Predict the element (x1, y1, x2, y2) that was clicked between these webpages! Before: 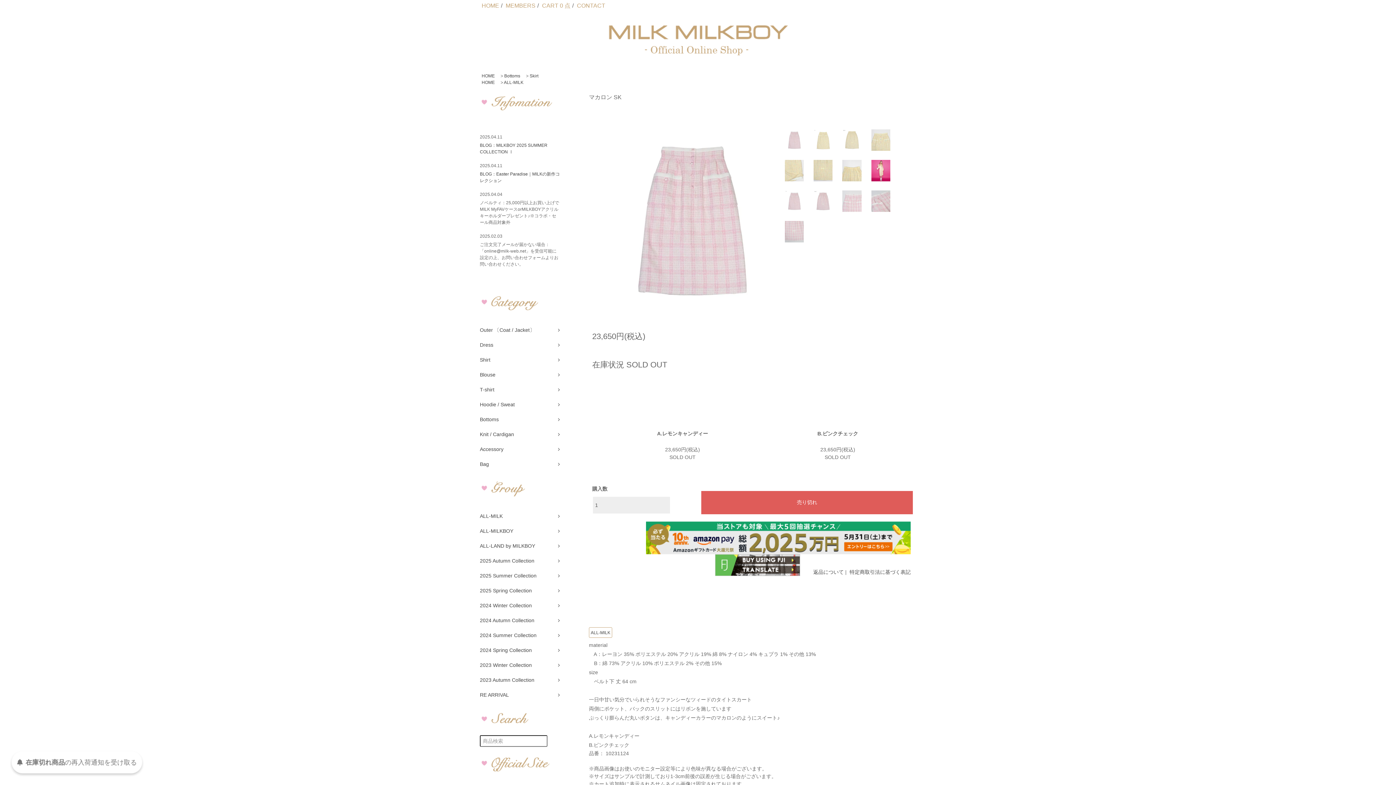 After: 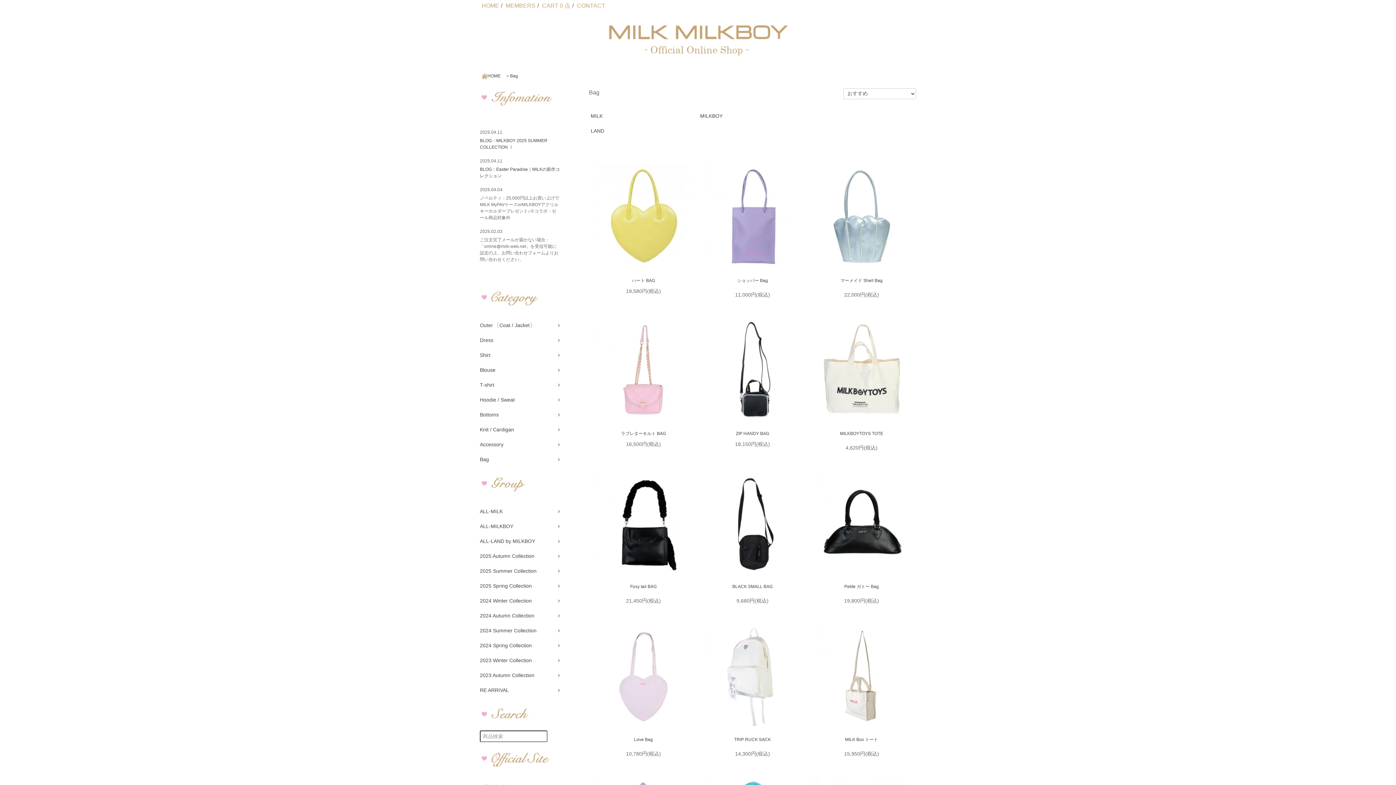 Action: bbox: (480, 457, 560, 472) label: Bag	